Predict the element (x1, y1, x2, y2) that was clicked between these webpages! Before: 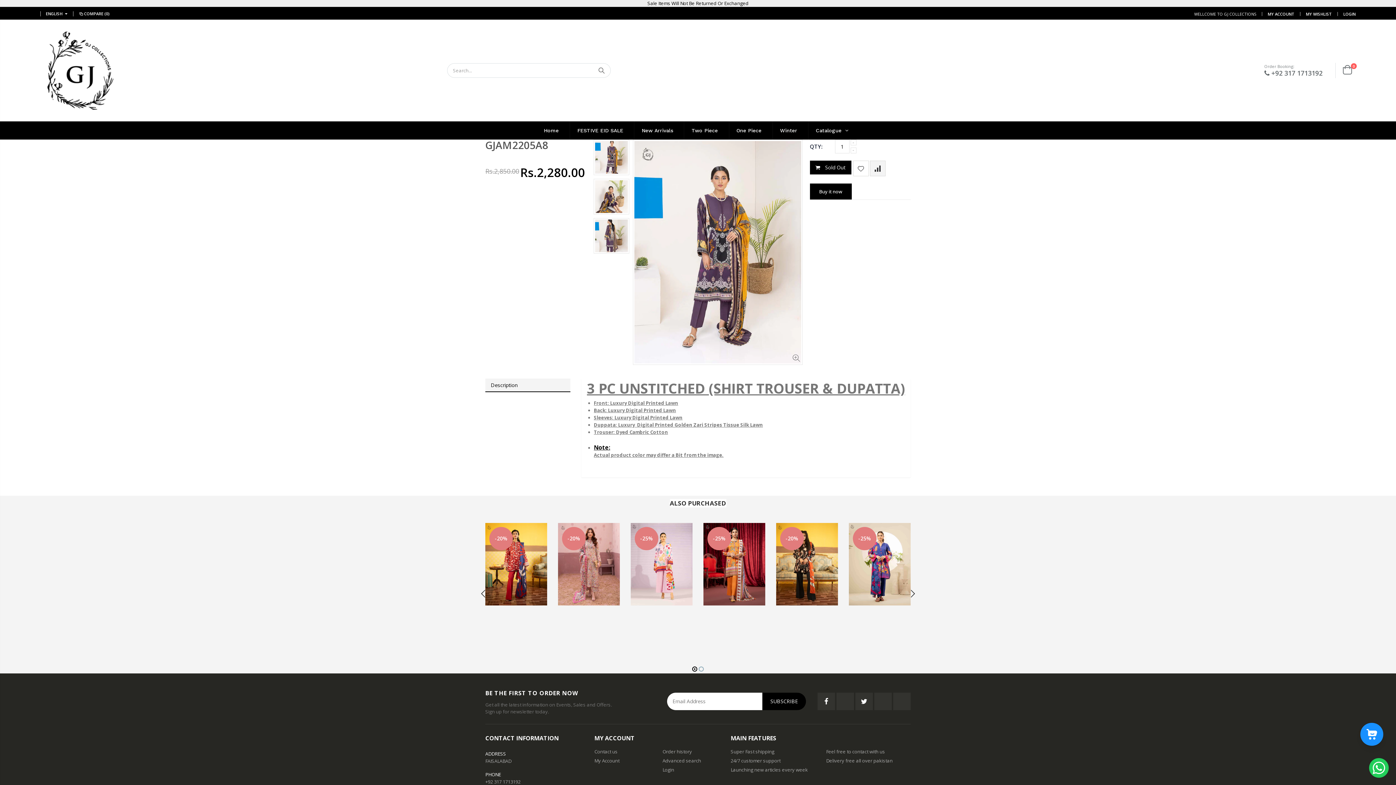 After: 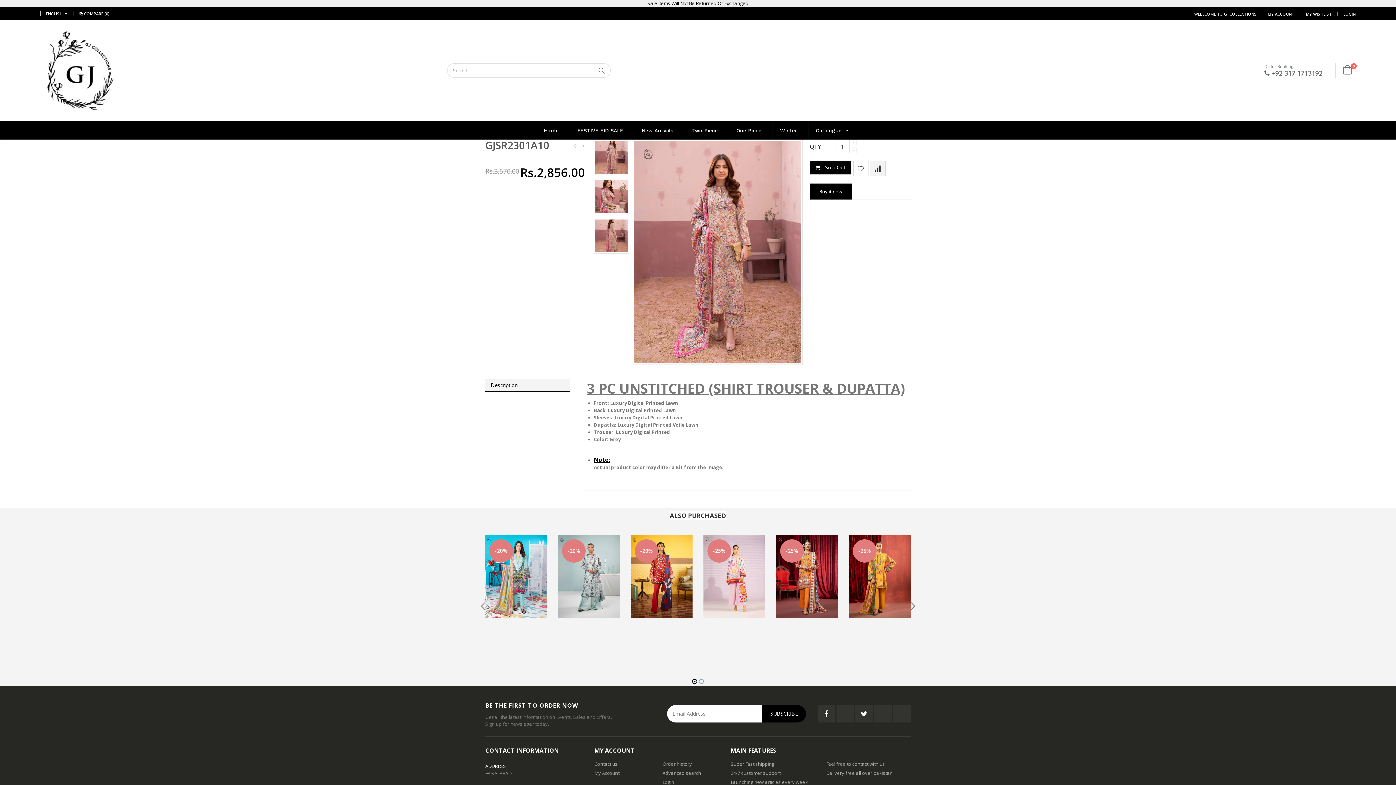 Action: label: GJSR2301A10 bbox: (718, 617, 779, 624)